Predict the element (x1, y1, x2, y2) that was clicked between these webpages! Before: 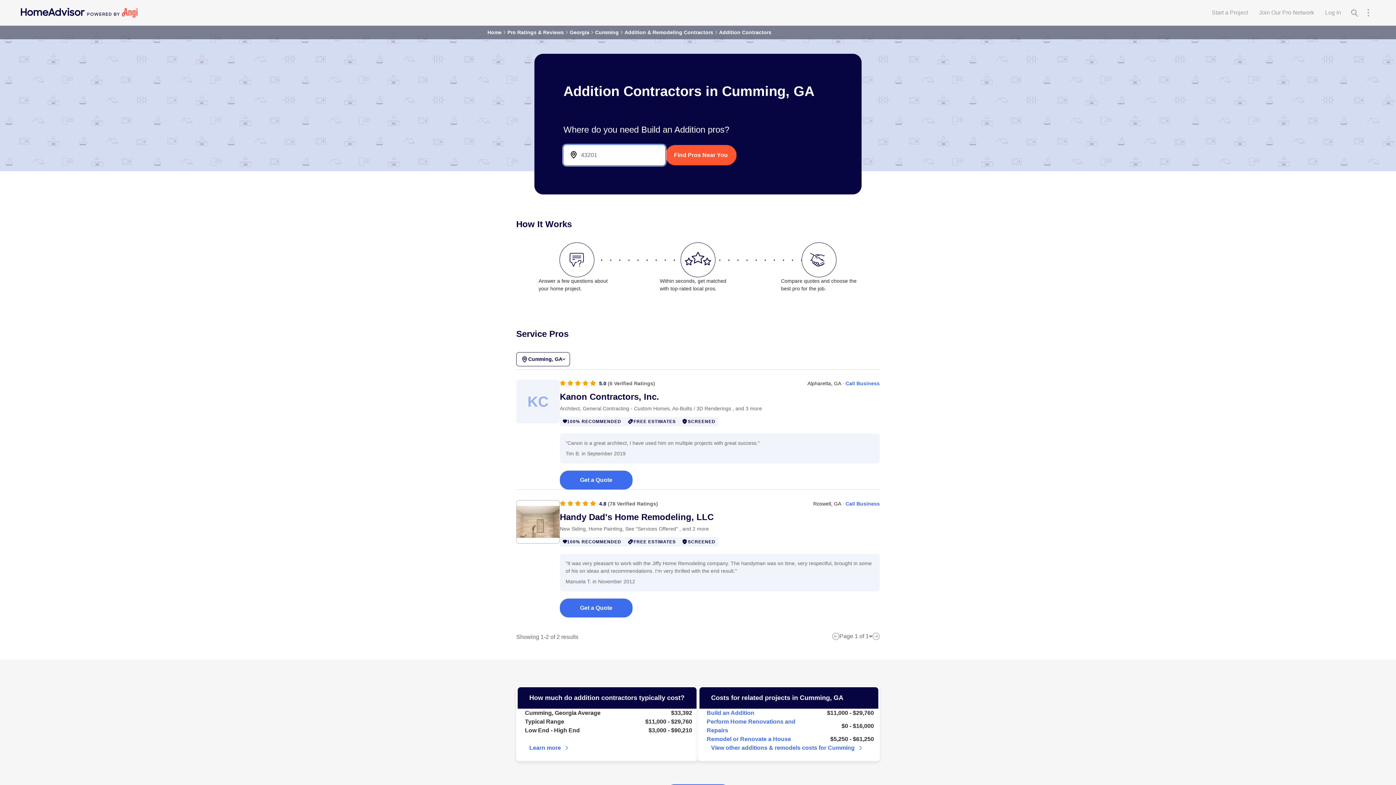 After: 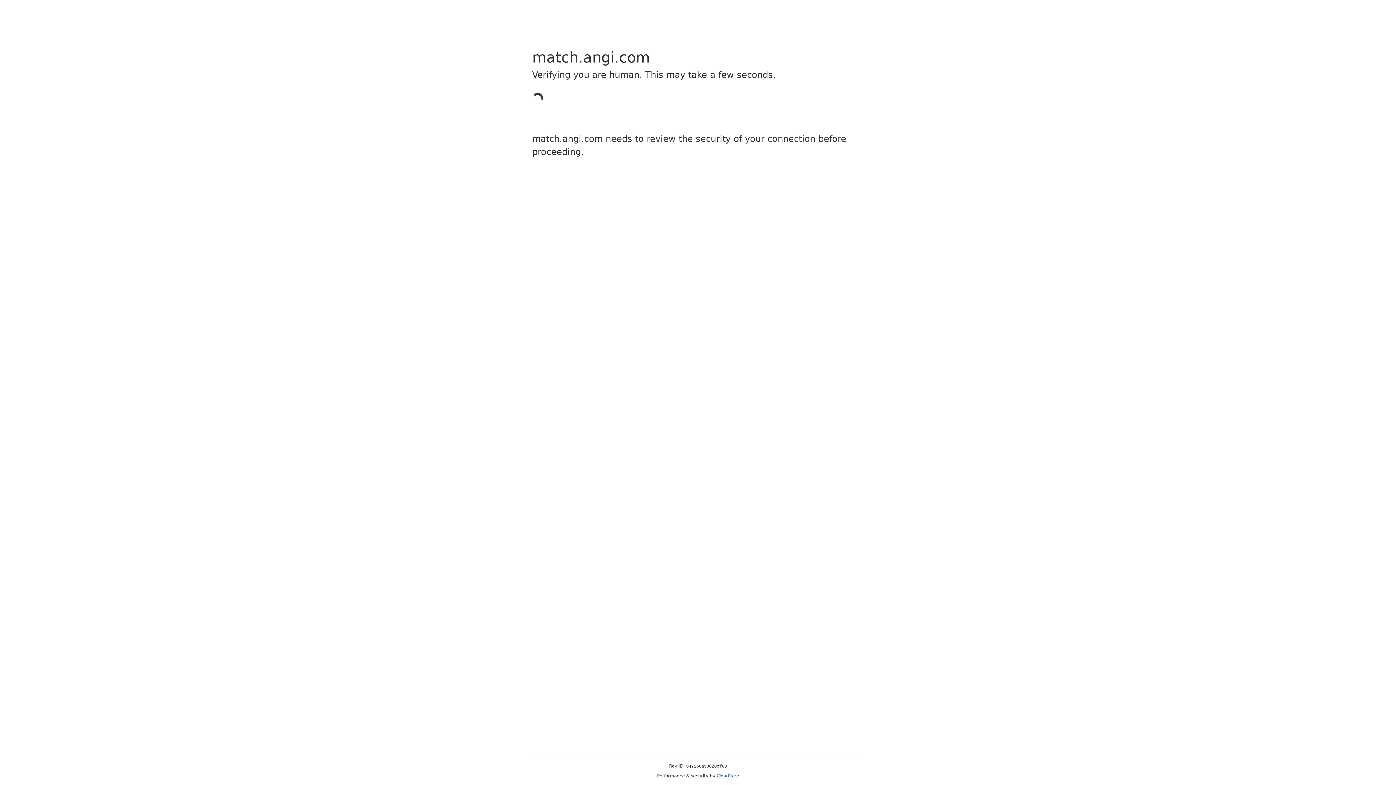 Action: label: Get a Quote bbox: (560, 598, 632, 617)